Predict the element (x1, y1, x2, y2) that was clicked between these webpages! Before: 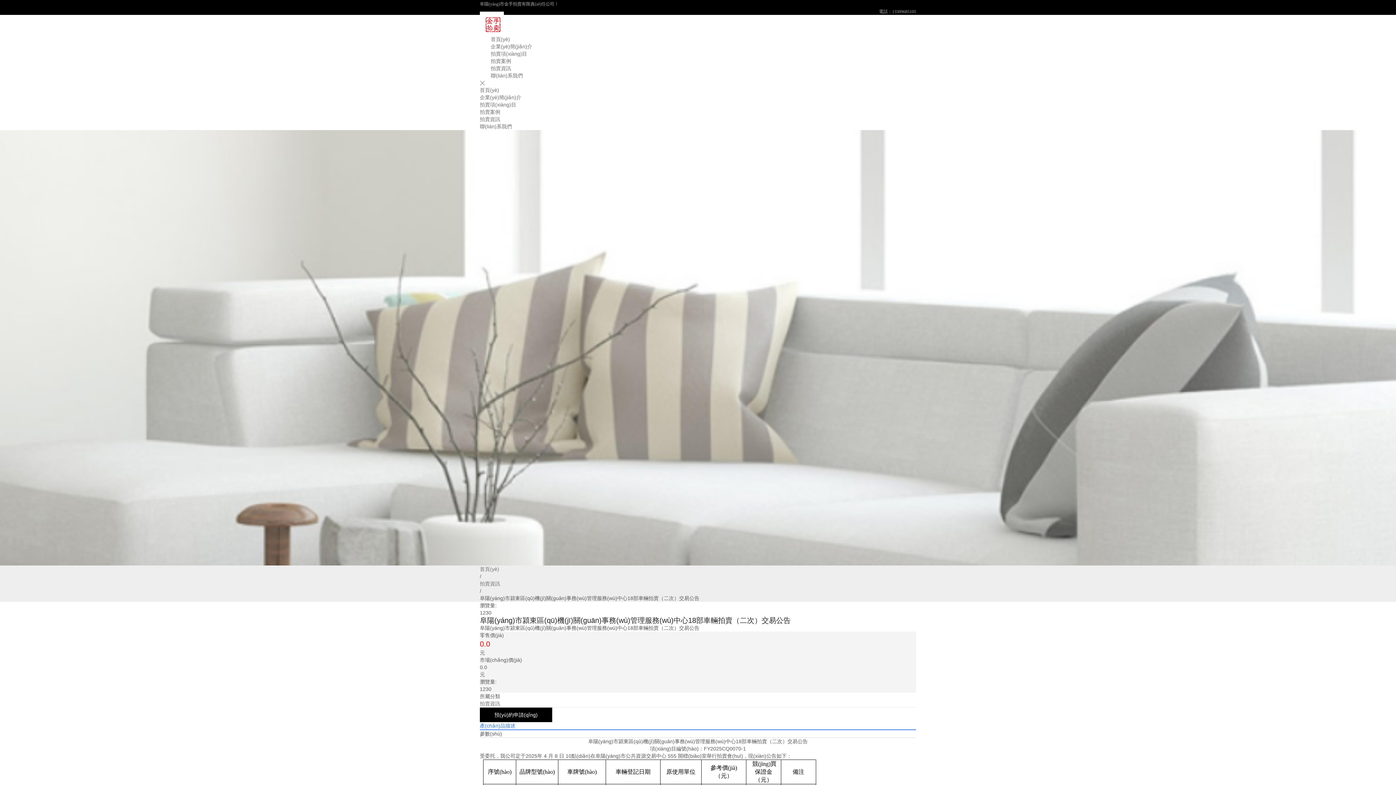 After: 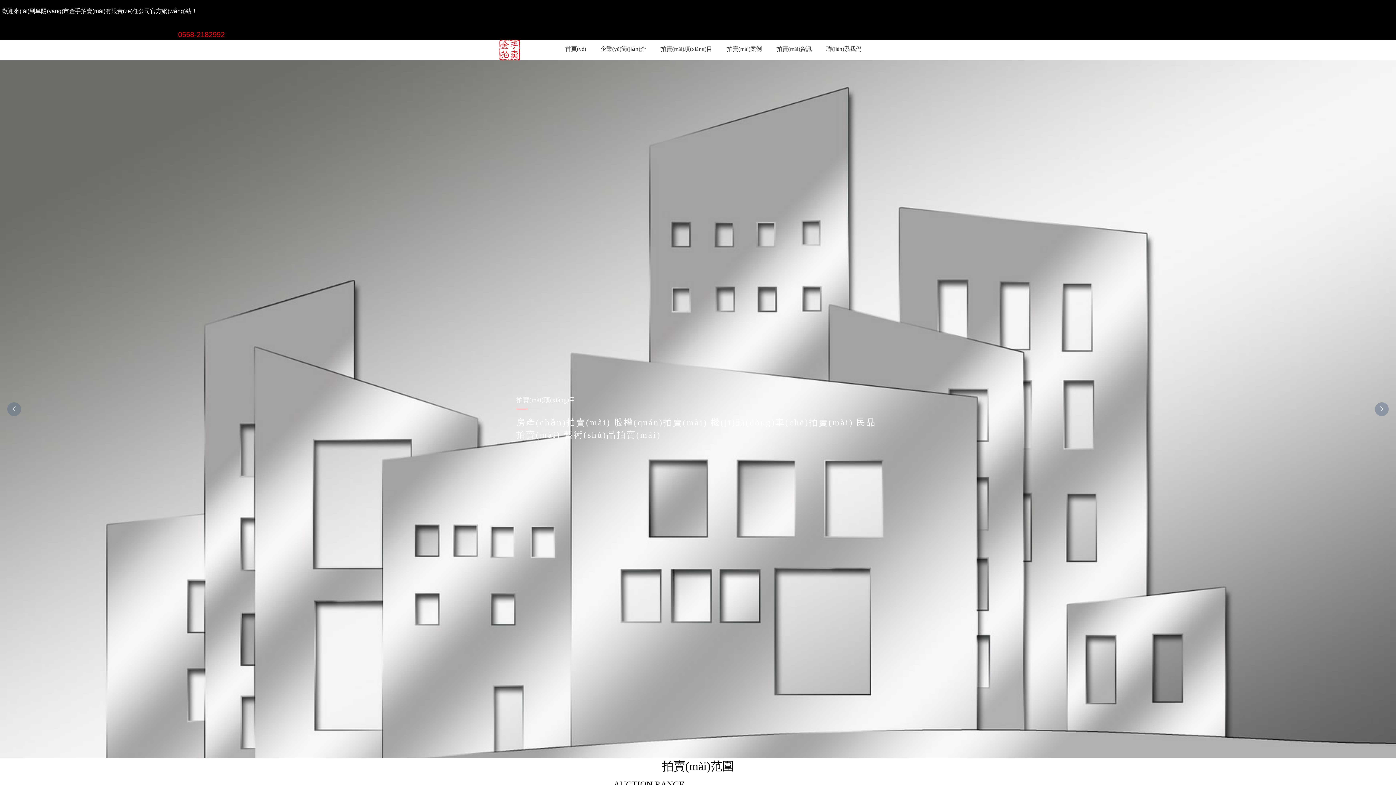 Action: label: 首頁(yè) bbox: (480, 565, 916, 572)